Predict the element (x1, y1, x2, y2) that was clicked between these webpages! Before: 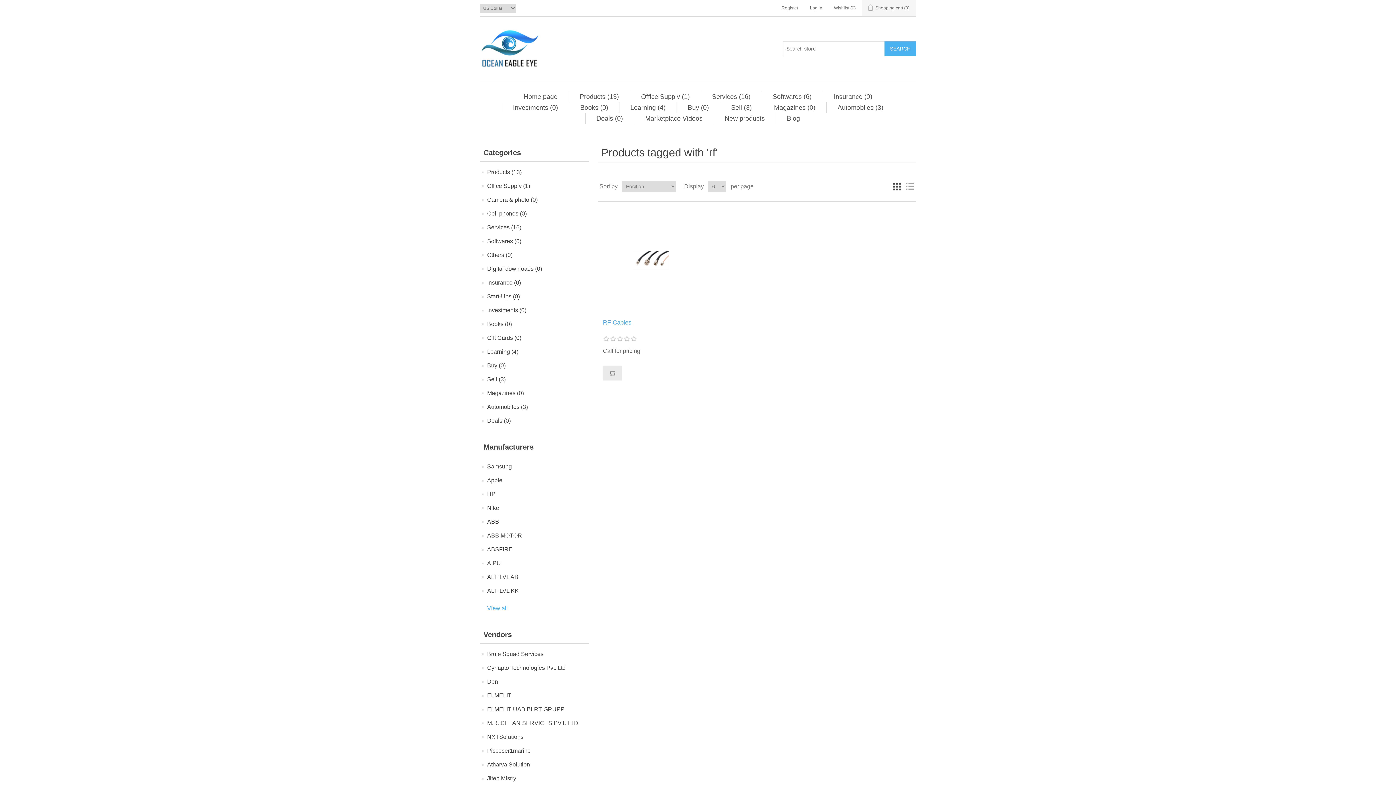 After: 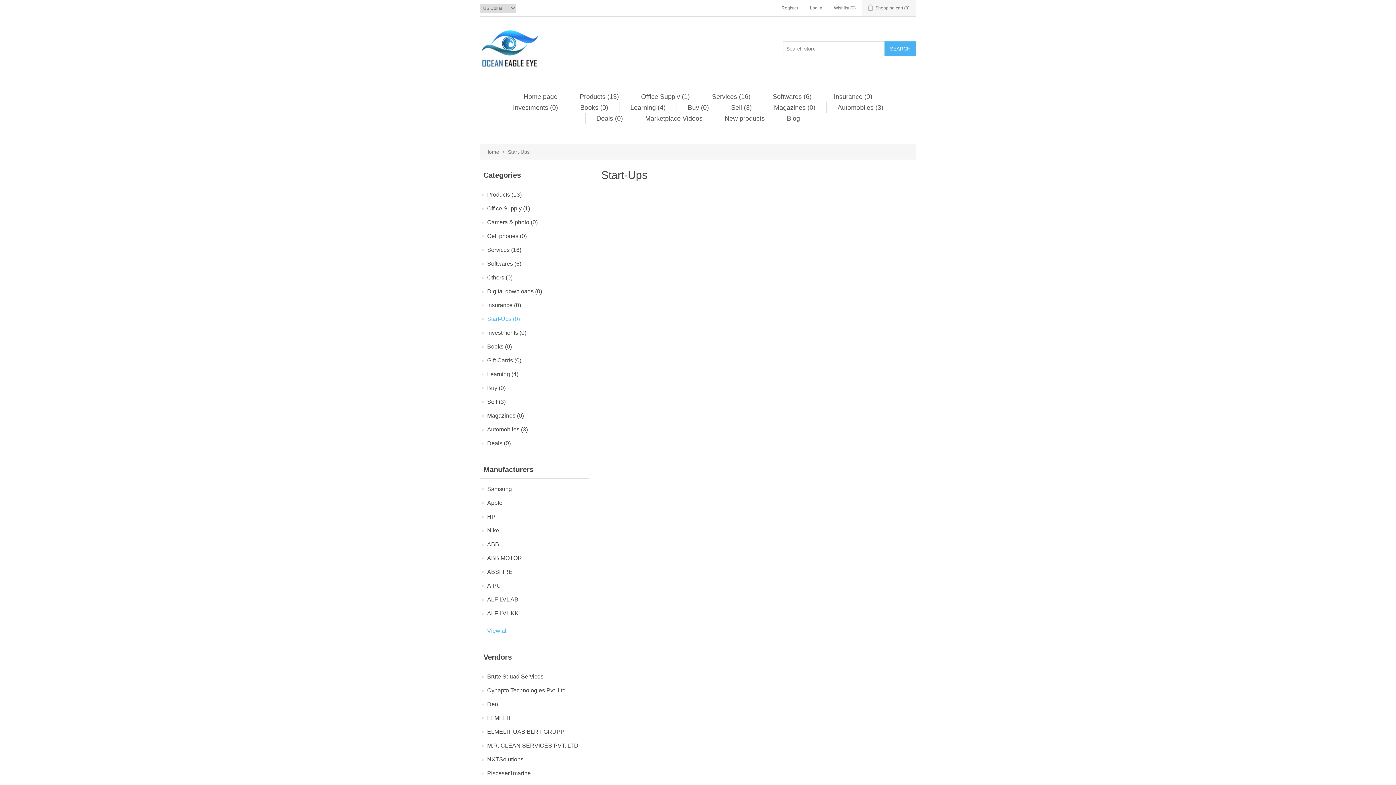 Action: label: Start-Ups (0) bbox: (487, 291, 520, 301)